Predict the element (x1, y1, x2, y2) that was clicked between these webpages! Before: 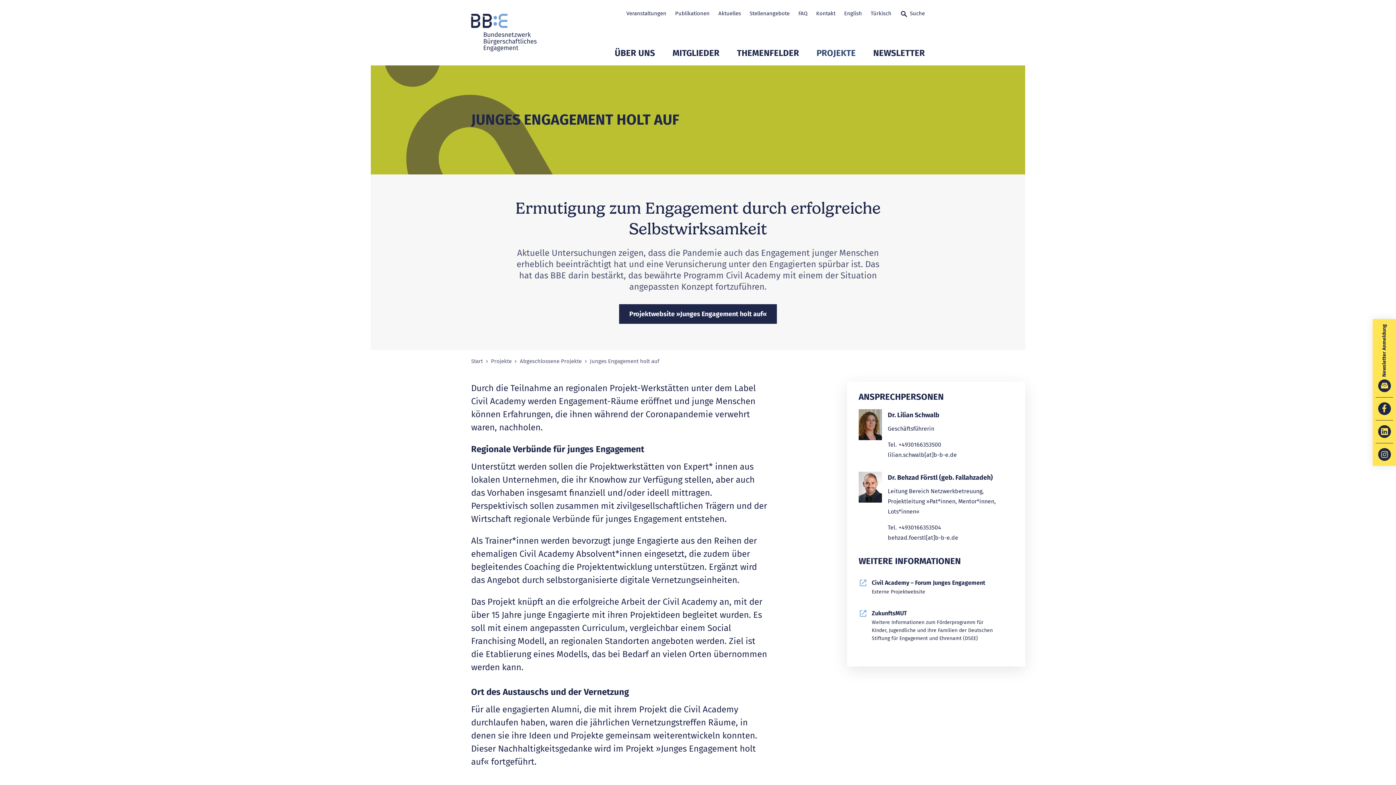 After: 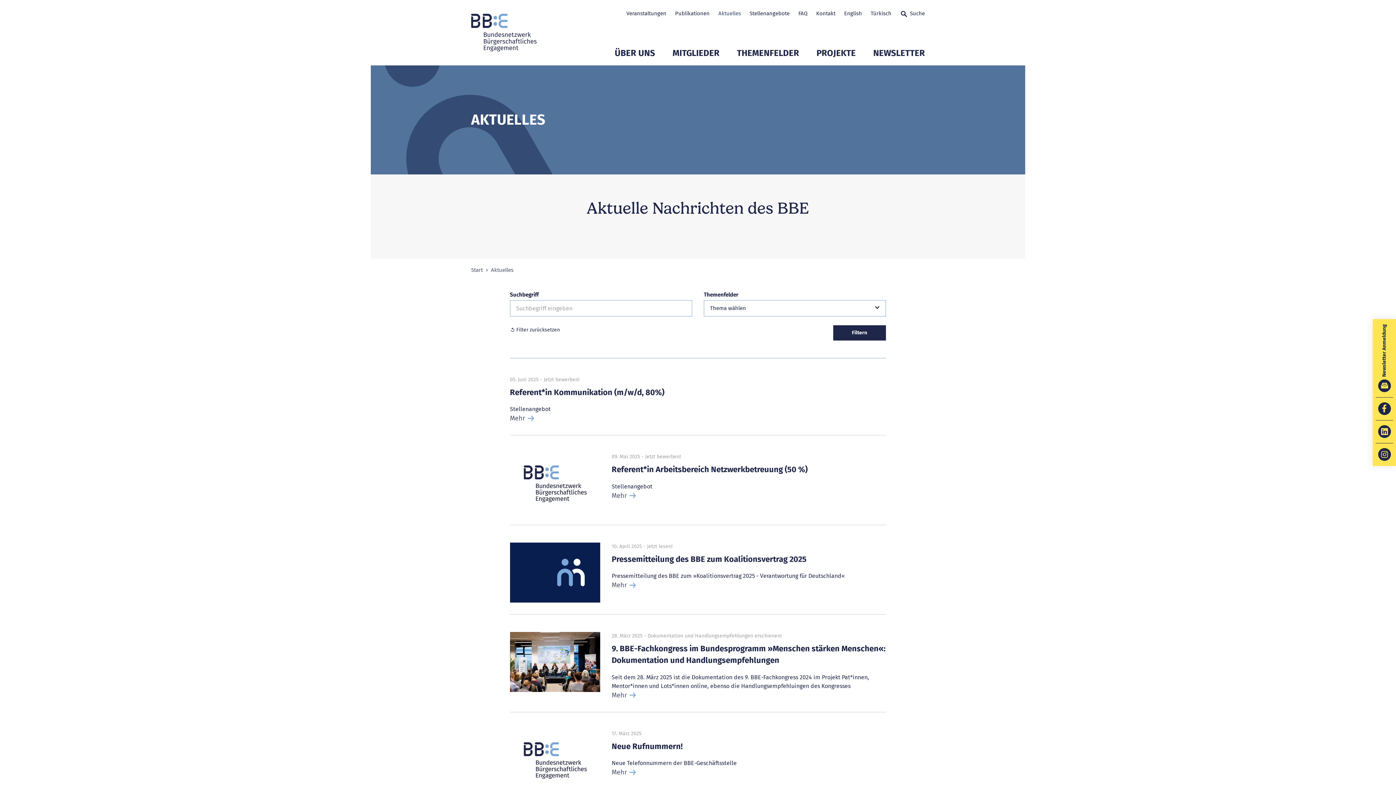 Action: bbox: (718, 0, 741, 27) label: Aktuelles